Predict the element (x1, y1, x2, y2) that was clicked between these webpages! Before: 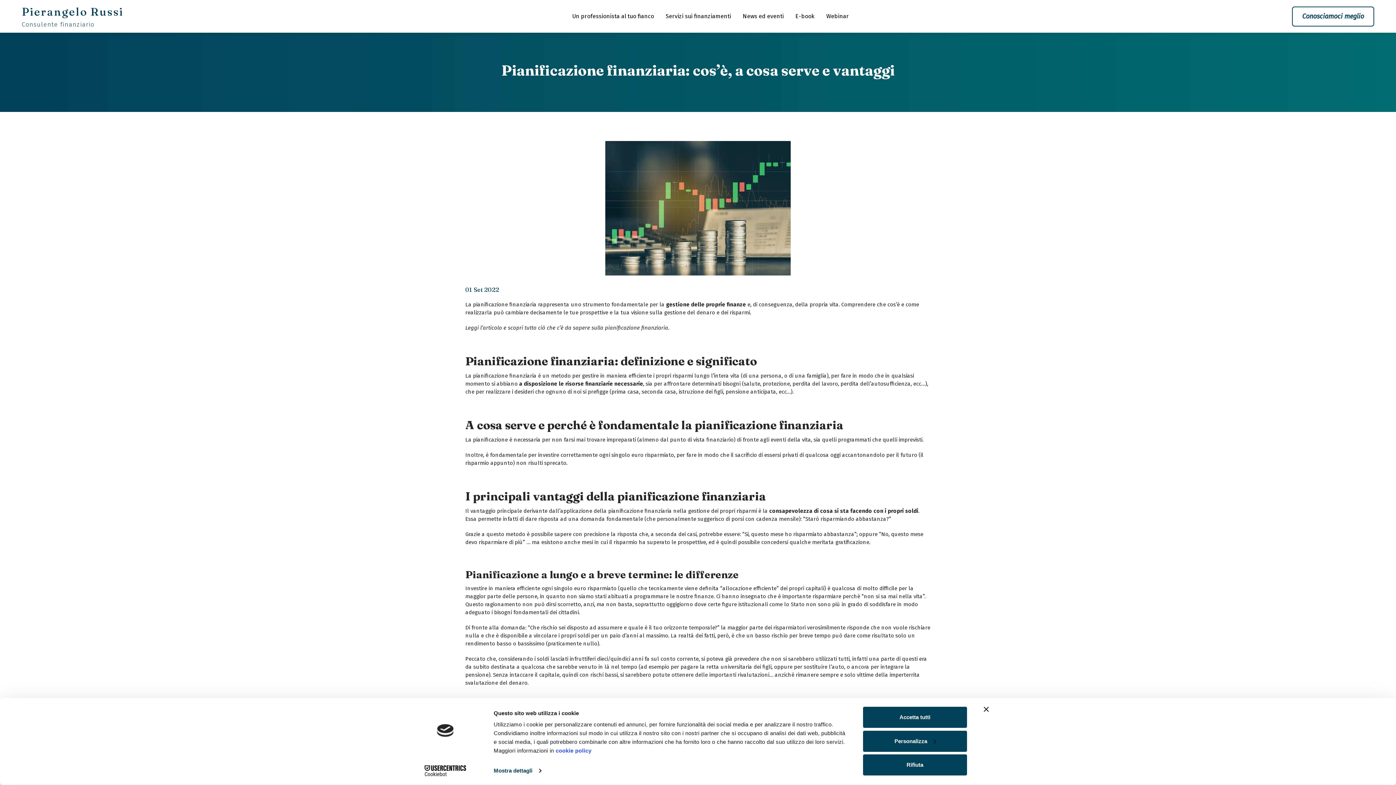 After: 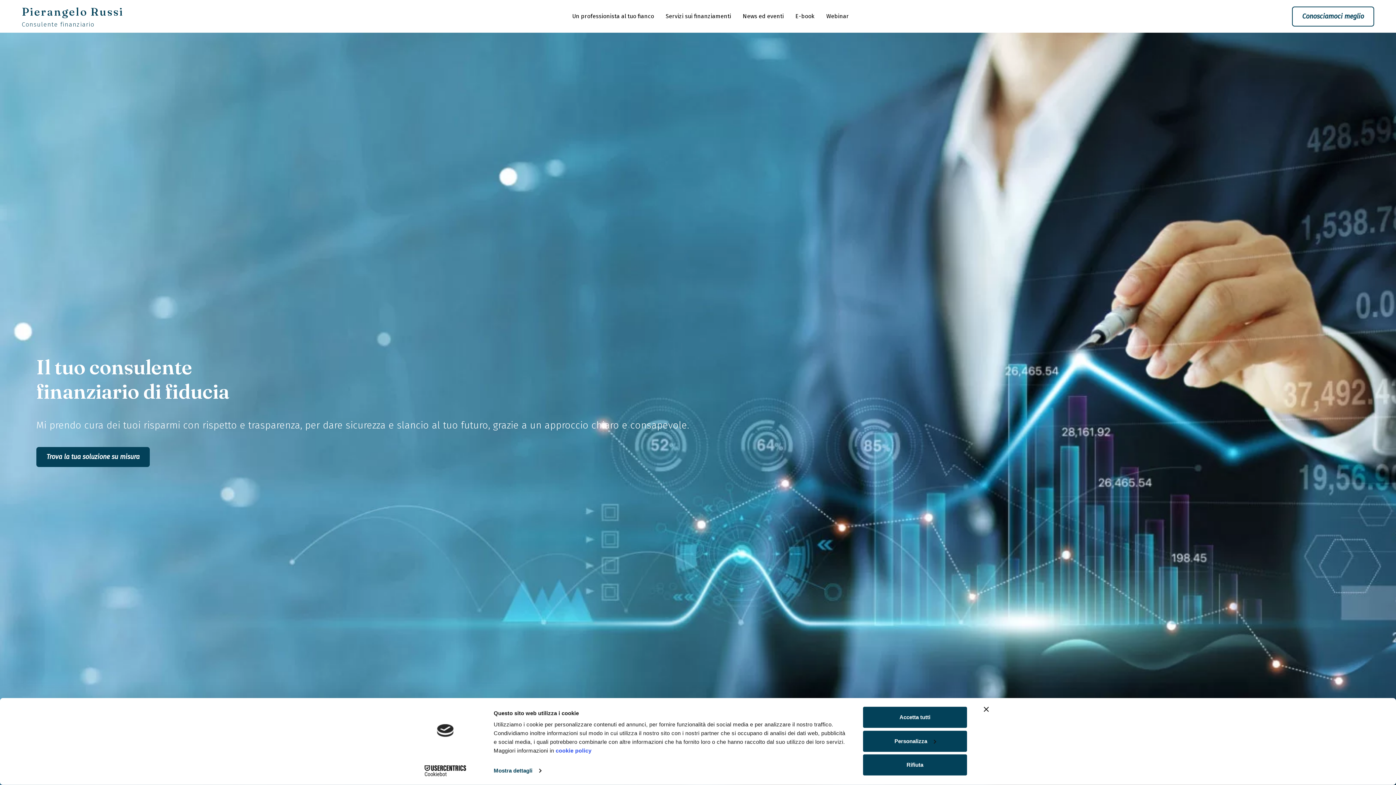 Action: label: Pierangelo Russi

Consulente finanziario bbox: (21, 0, 123, 33)